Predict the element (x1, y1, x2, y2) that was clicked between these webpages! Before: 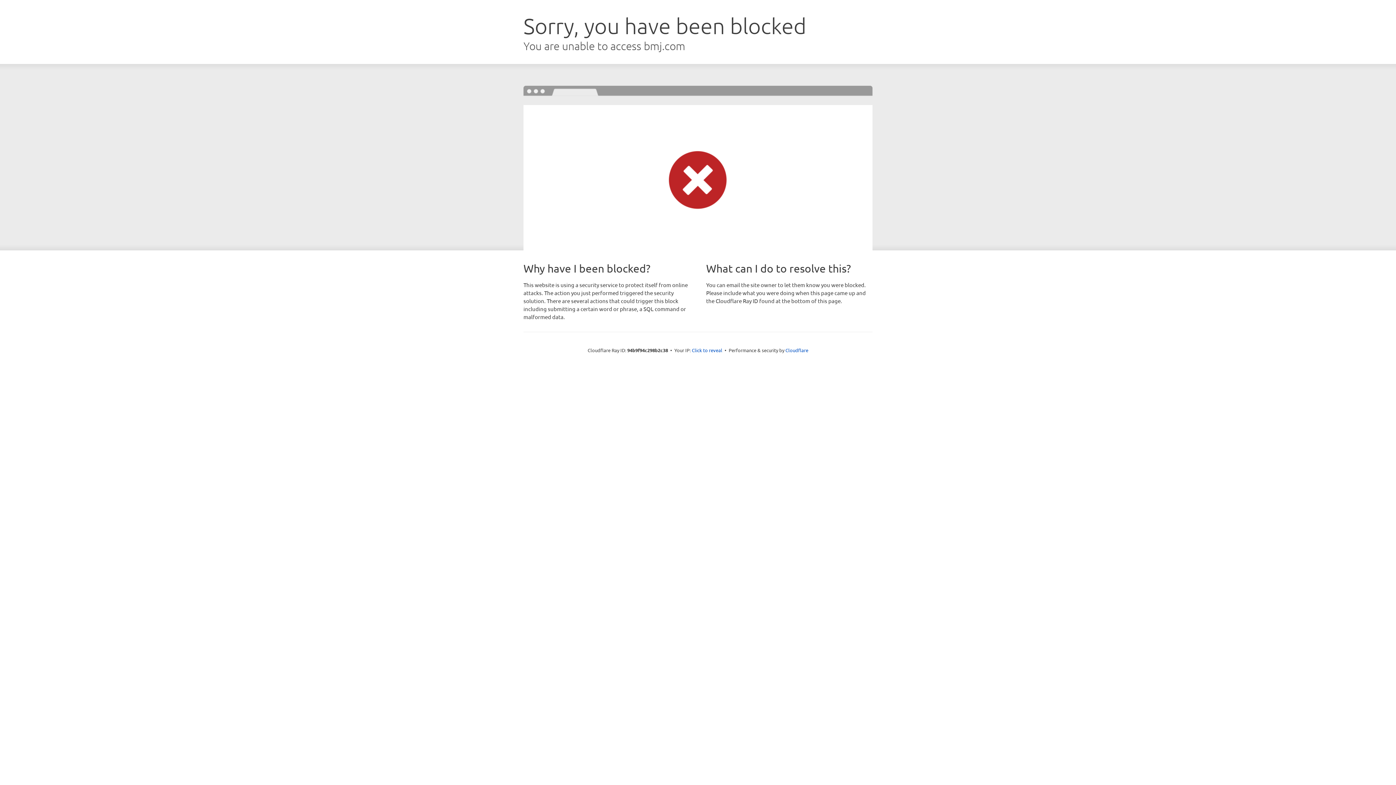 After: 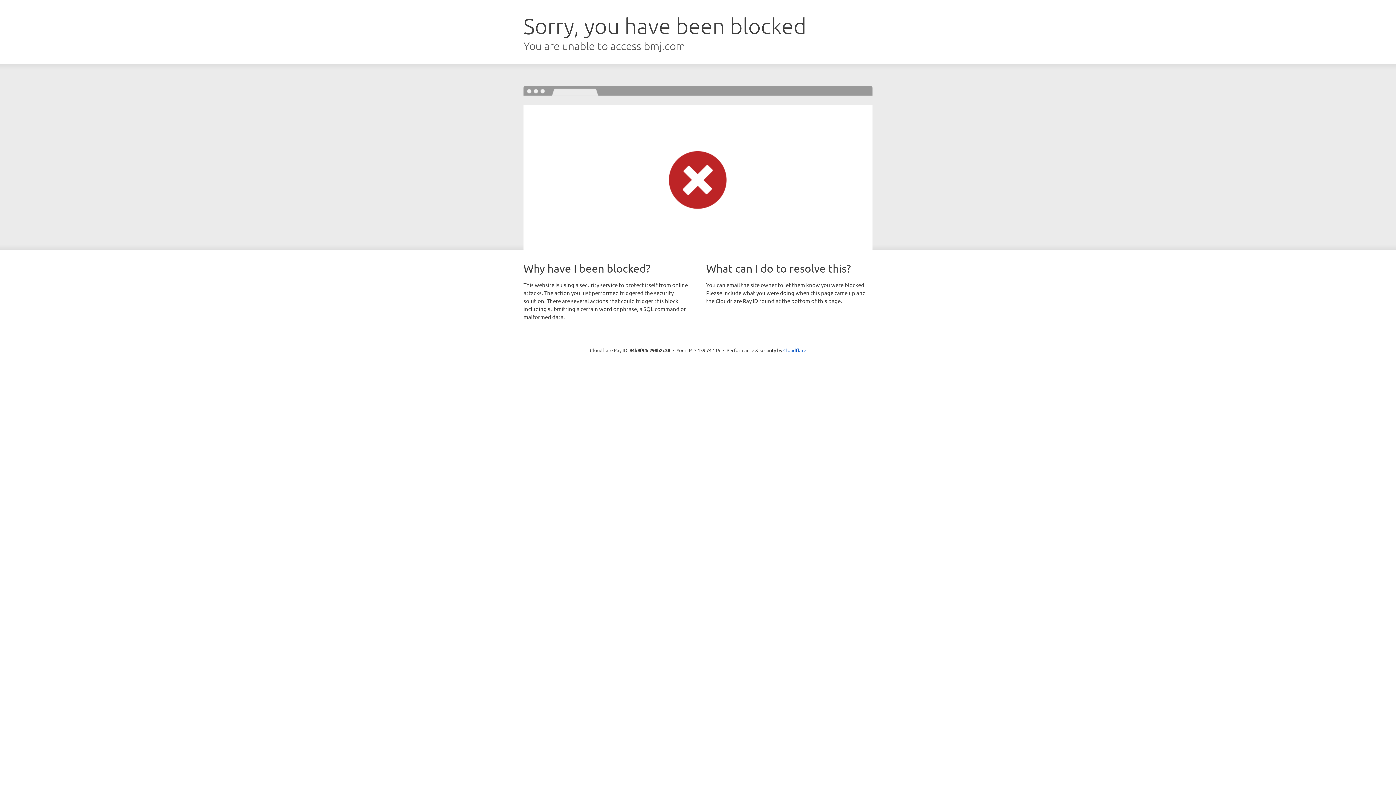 Action: label: Click to reveal bbox: (692, 346, 722, 353)